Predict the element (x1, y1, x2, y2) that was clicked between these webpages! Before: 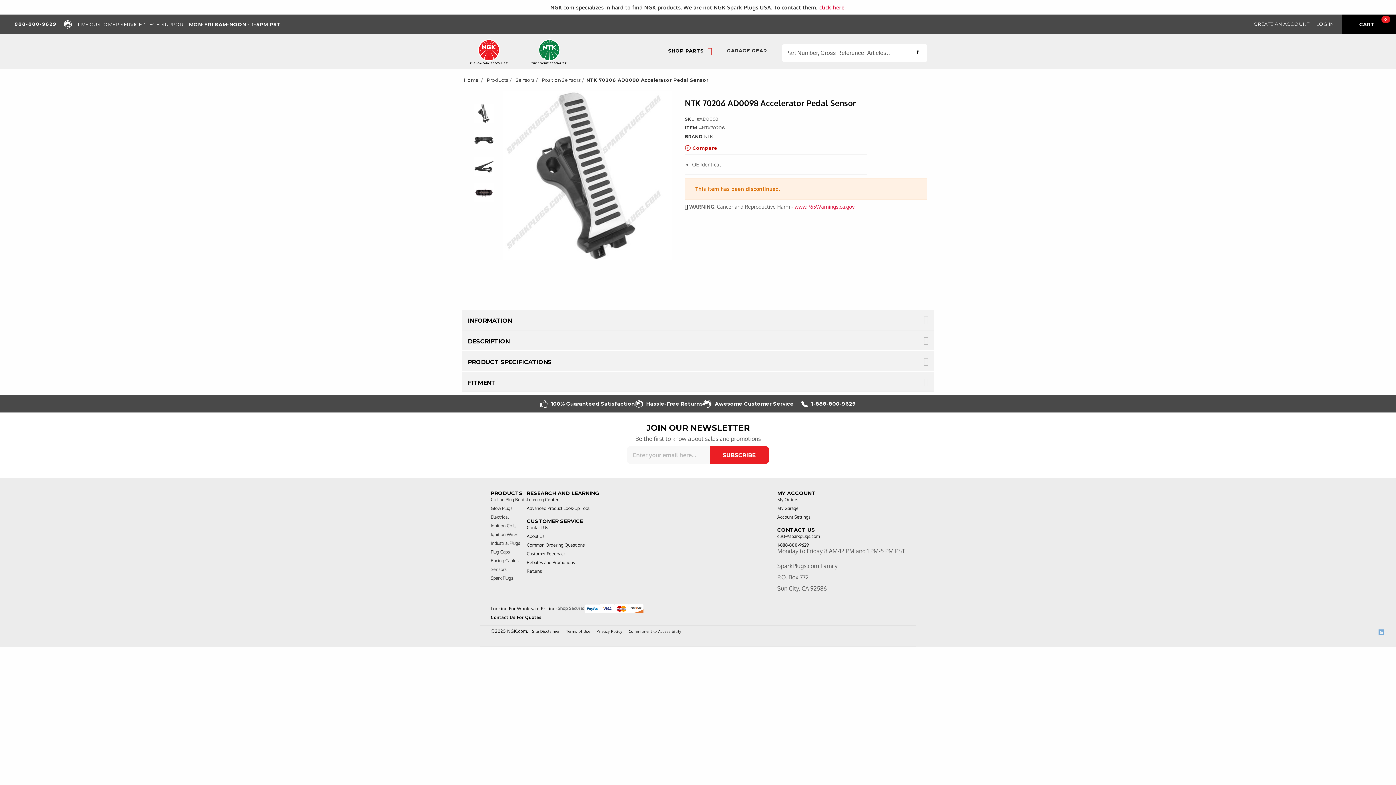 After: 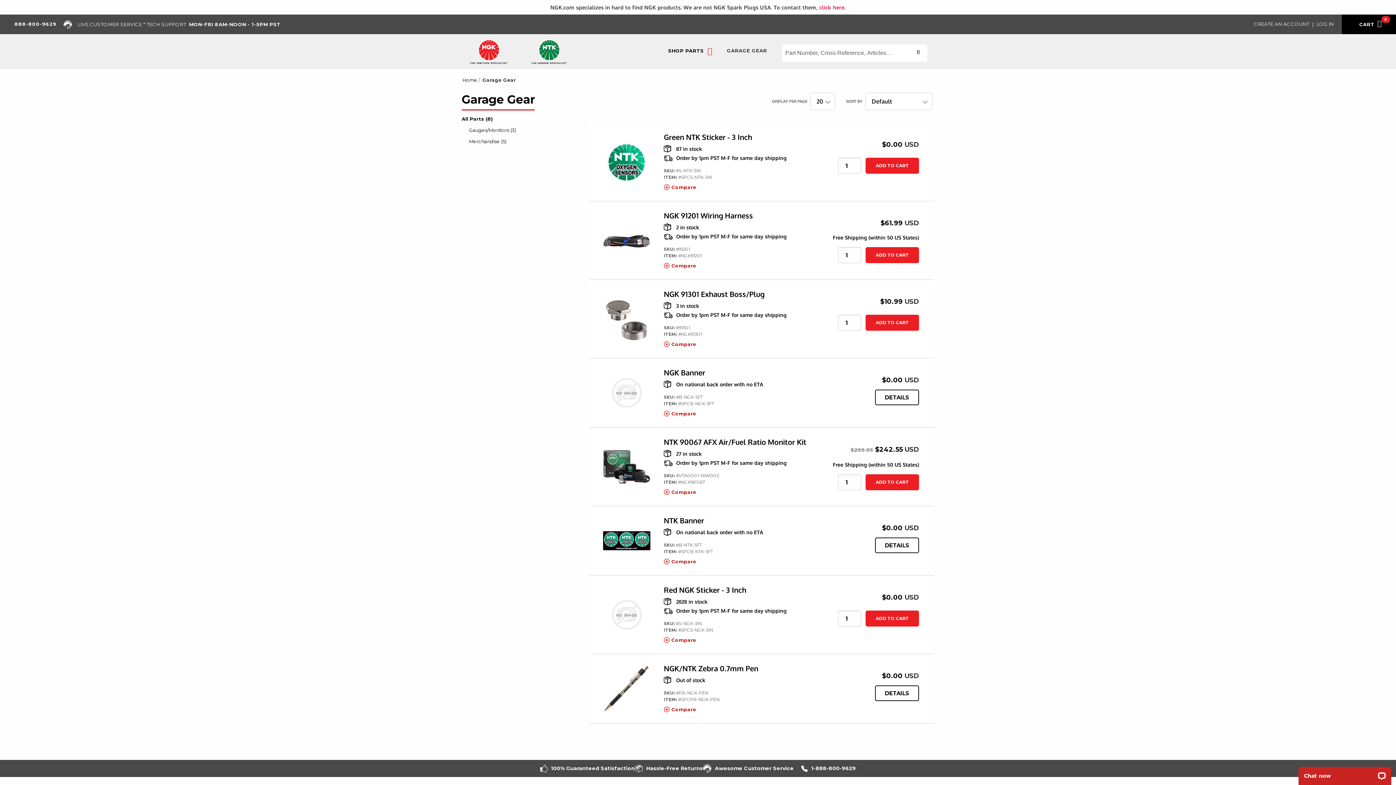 Action: bbox: (727, 46, 767, 56) label: GARAGE GEAR